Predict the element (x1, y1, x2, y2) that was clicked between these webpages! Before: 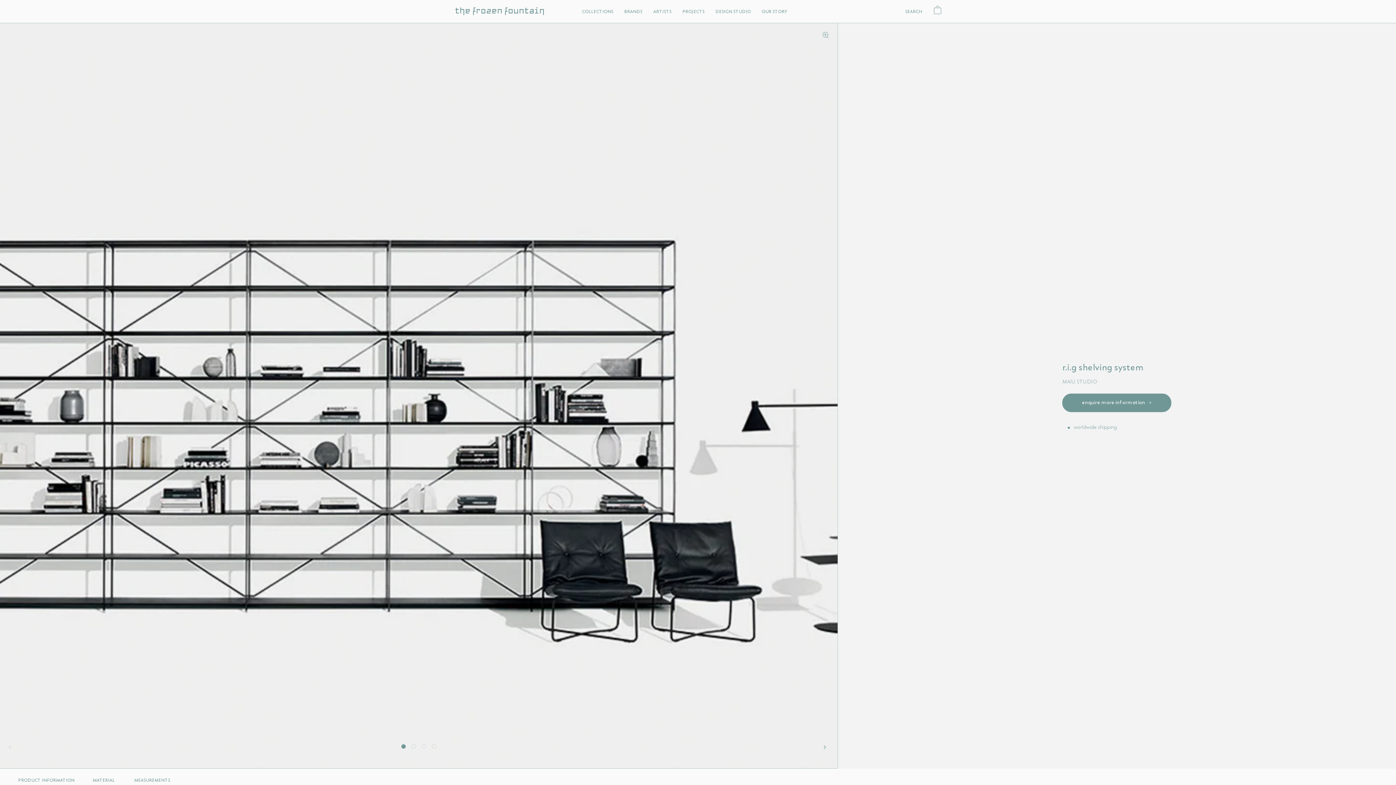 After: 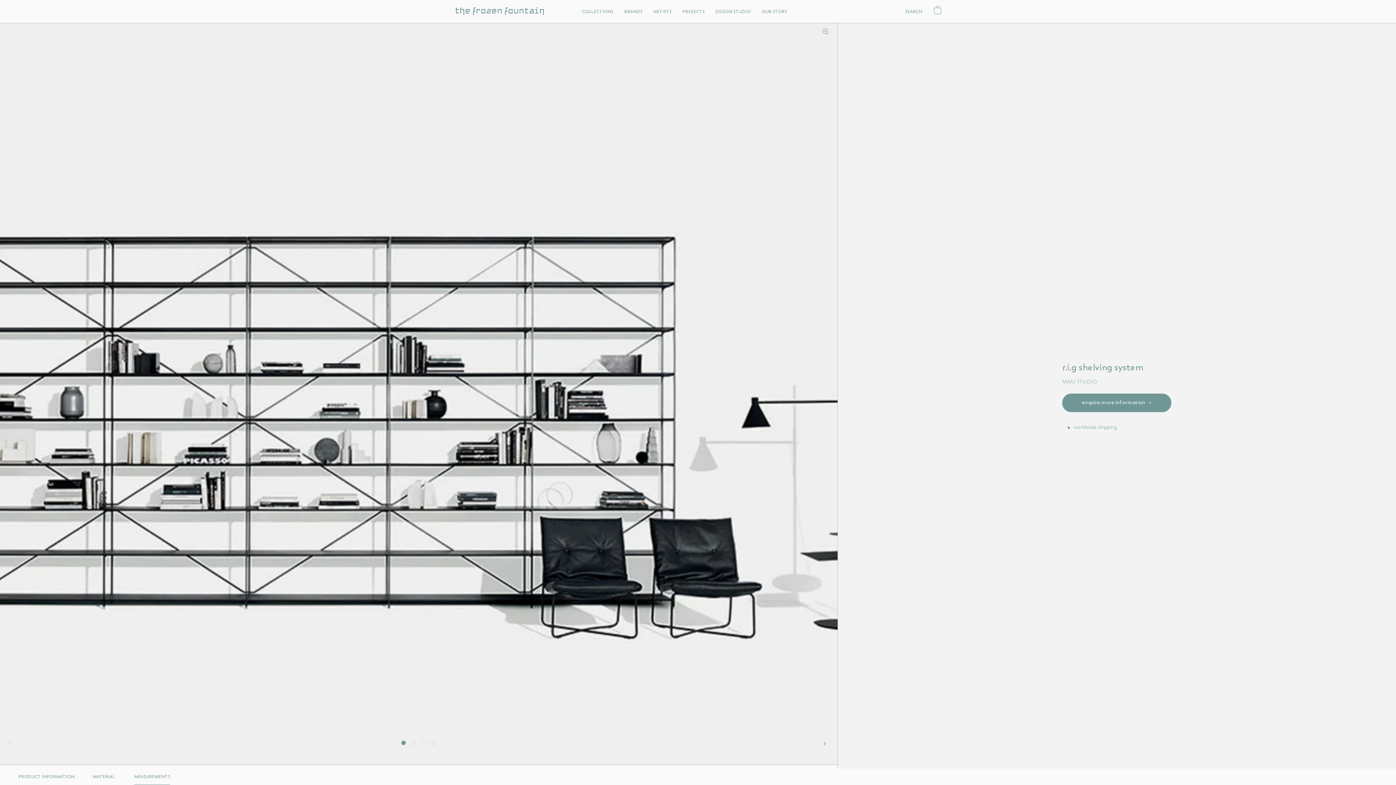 Action: bbox: (134, 772, 170, 789) label: MEASUREMENTS